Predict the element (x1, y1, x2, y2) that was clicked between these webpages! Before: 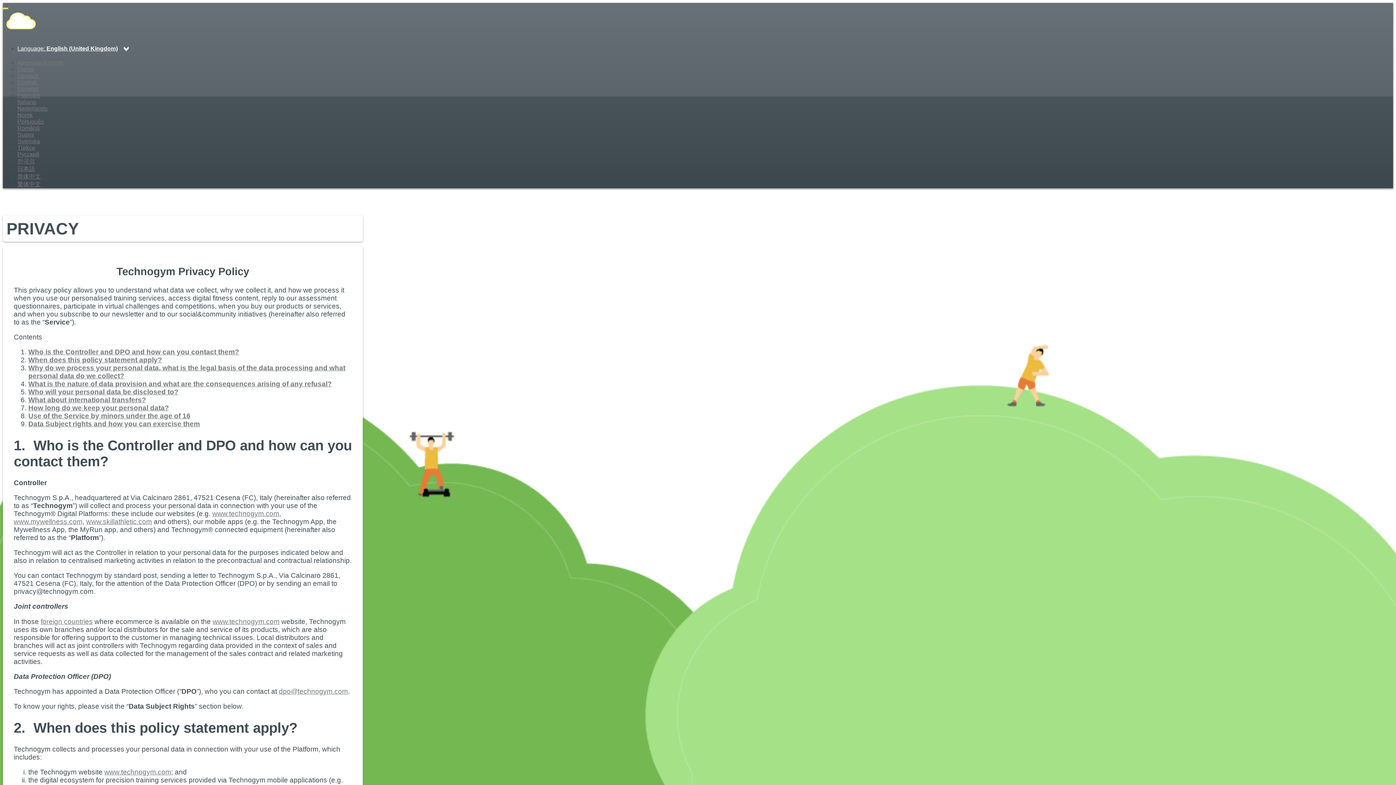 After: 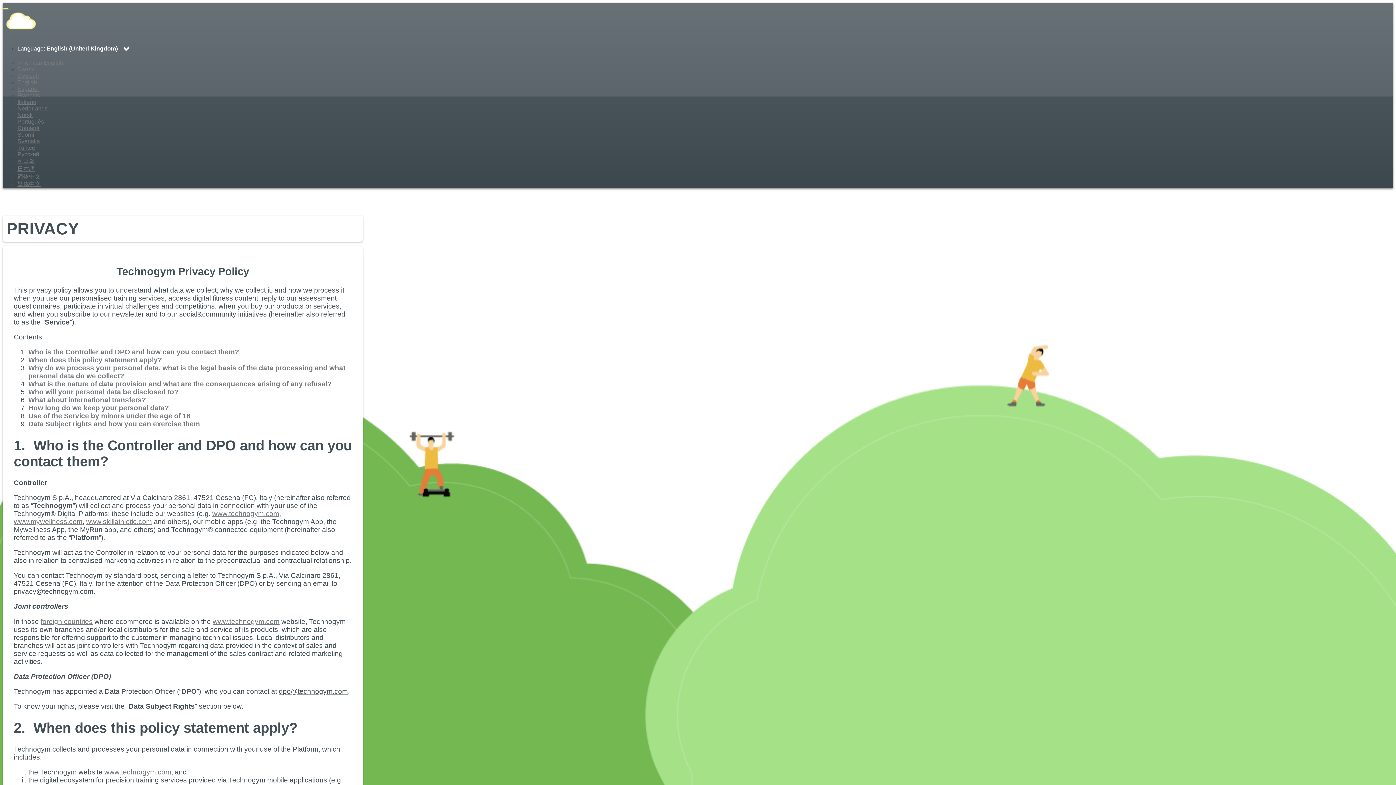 Action: label: dpo@technogym.com bbox: (278, 687, 348, 695)